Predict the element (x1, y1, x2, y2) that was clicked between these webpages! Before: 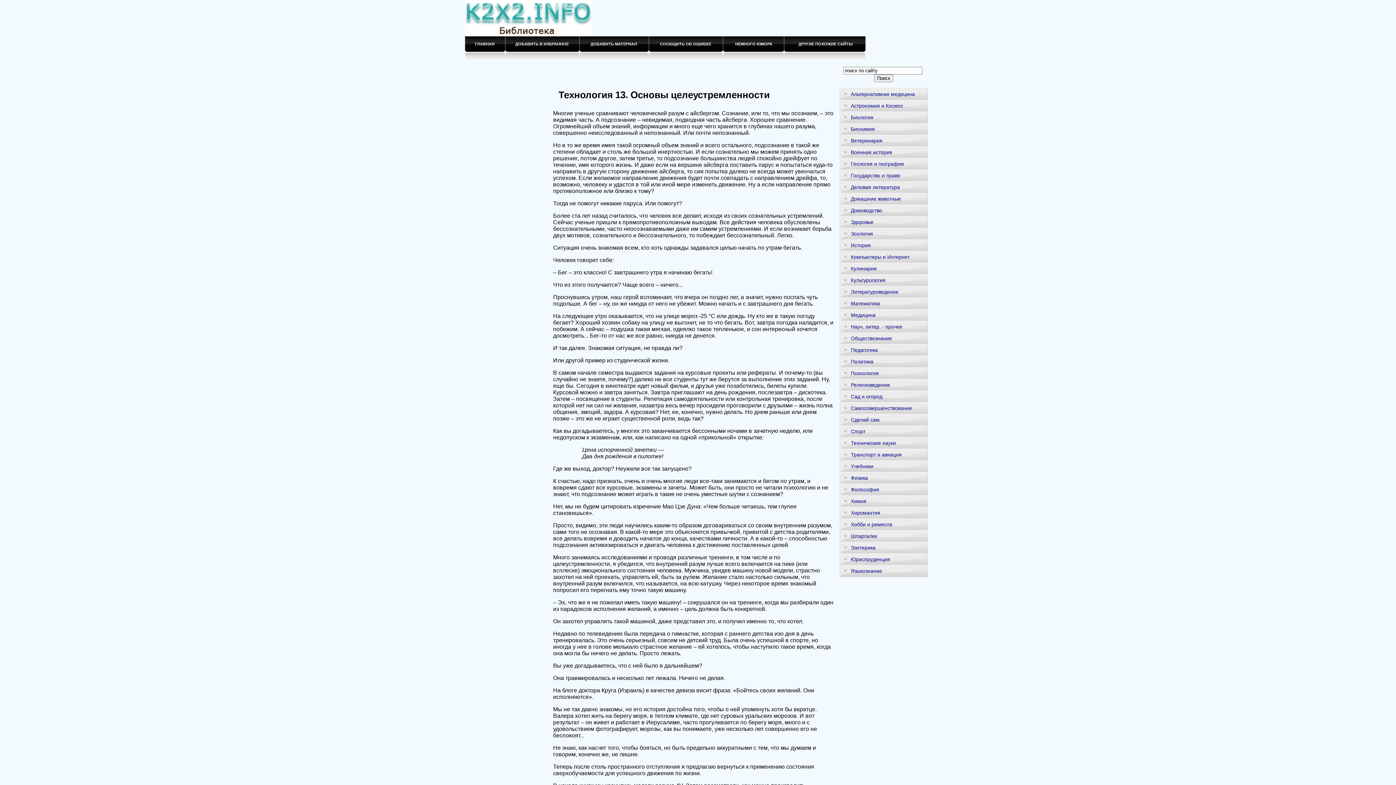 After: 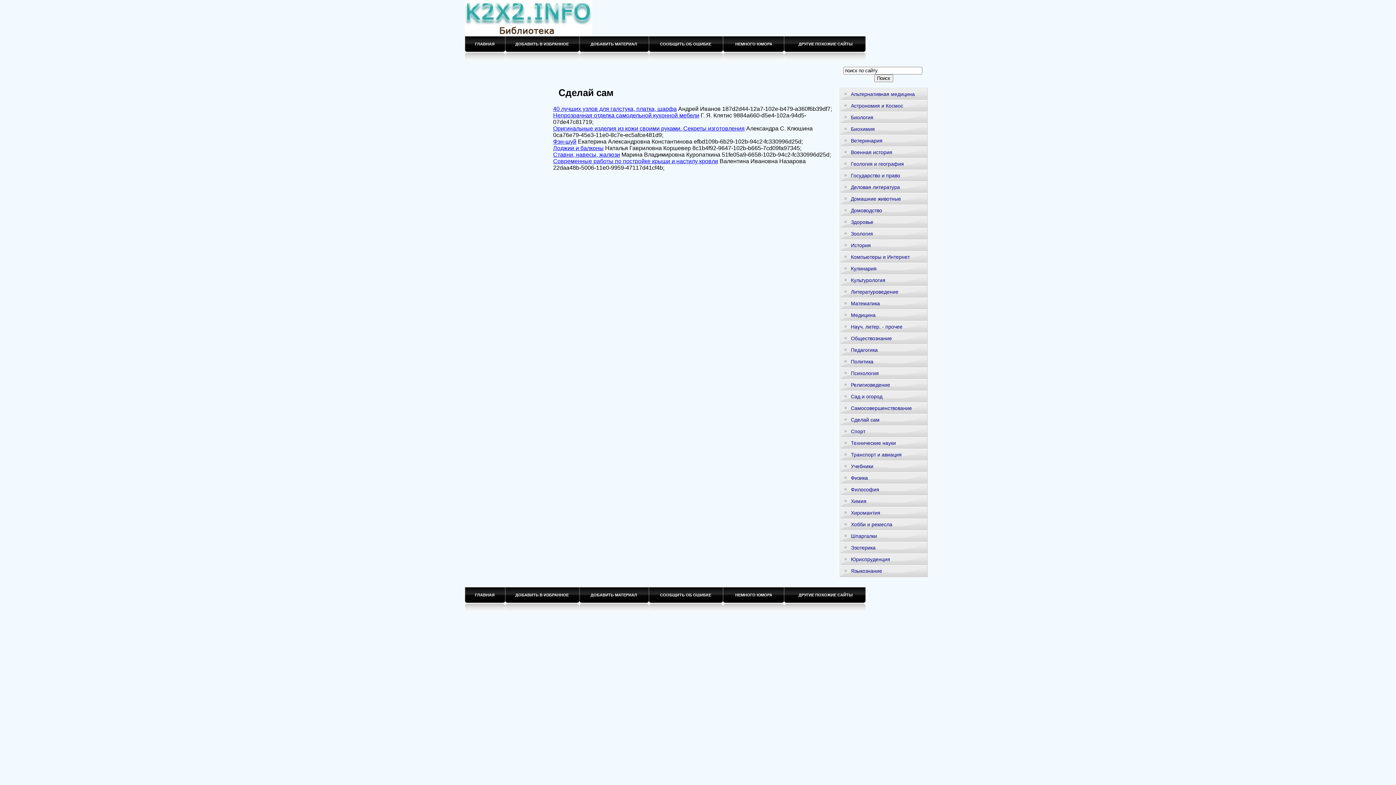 Action: label: Сделай сам bbox: (840, 414, 927, 425)